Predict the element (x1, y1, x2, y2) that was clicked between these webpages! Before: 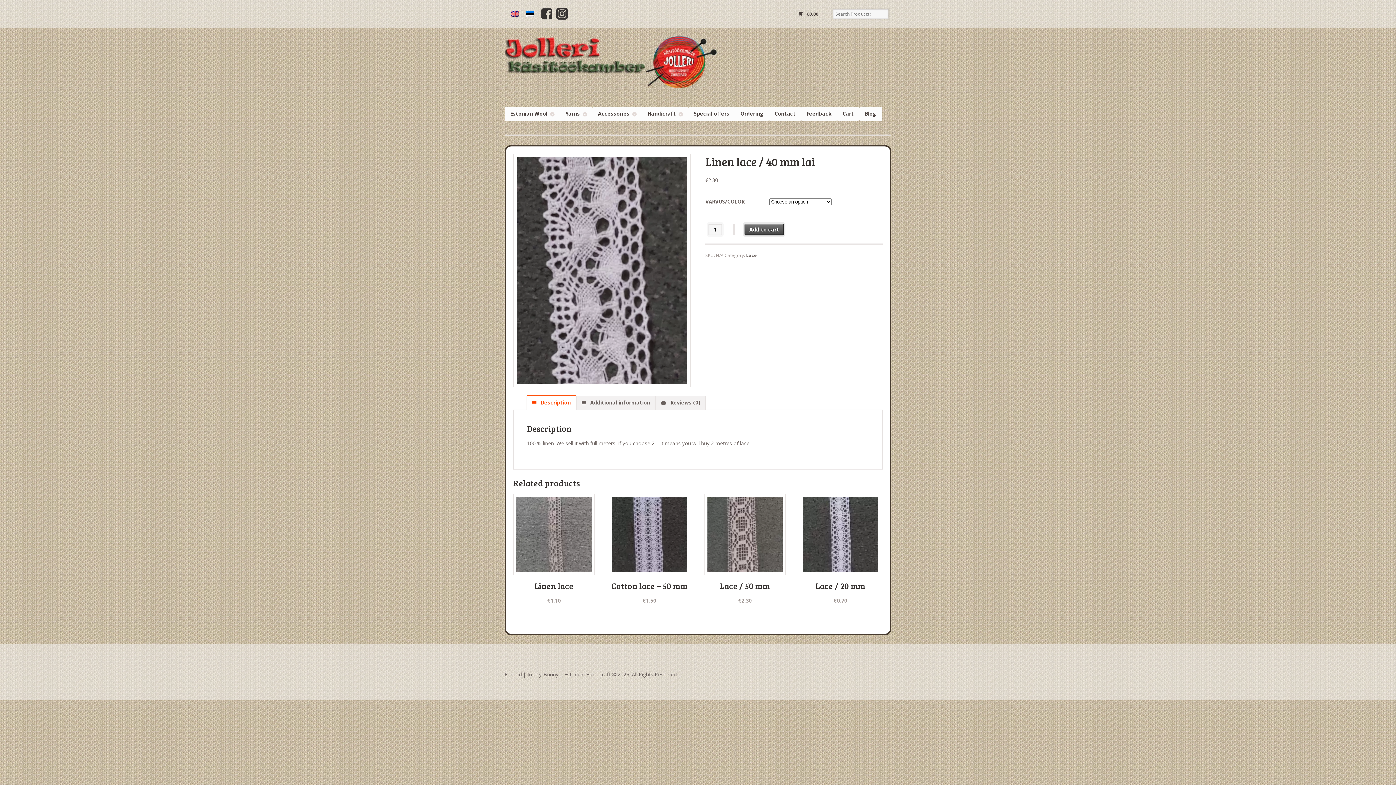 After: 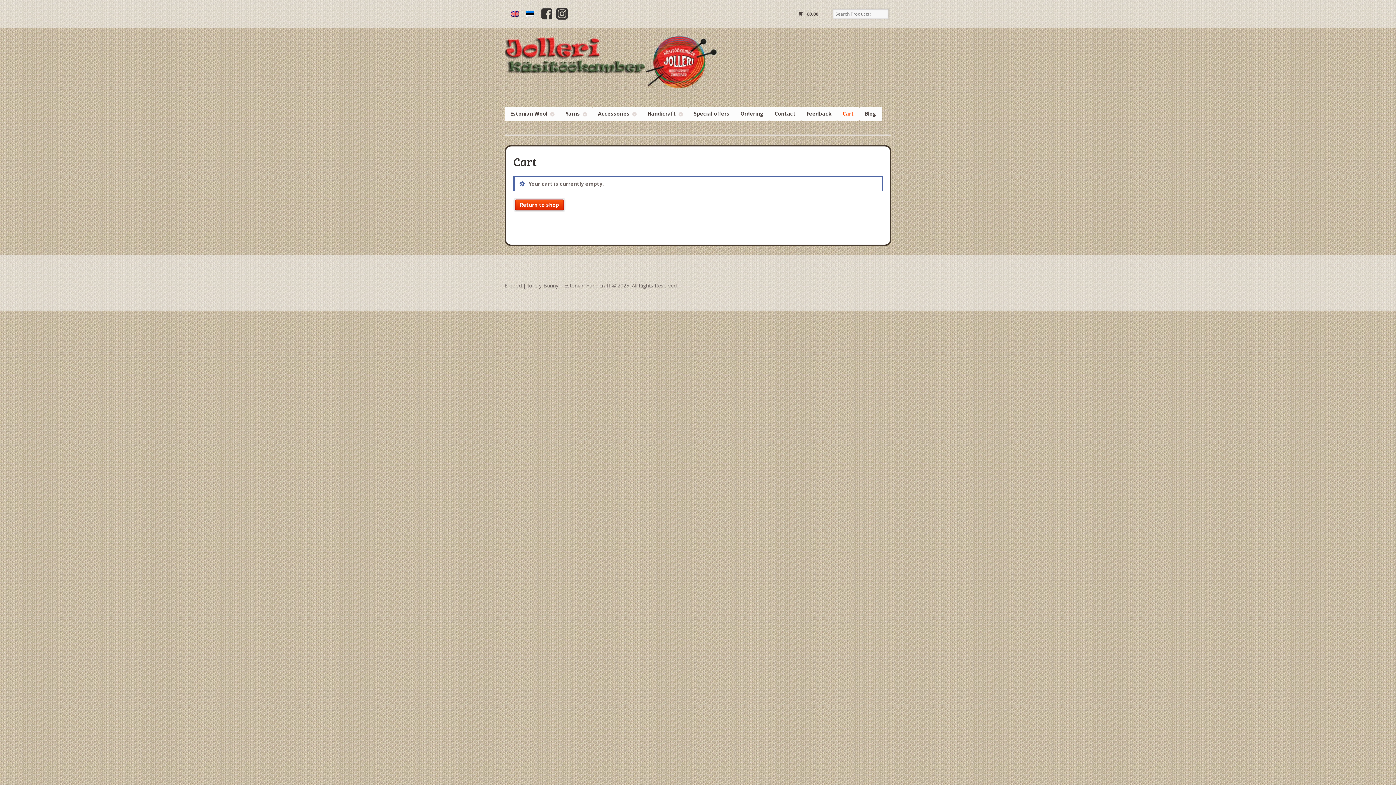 Action: bbox: (837, 106, 859, 120) label: Cart